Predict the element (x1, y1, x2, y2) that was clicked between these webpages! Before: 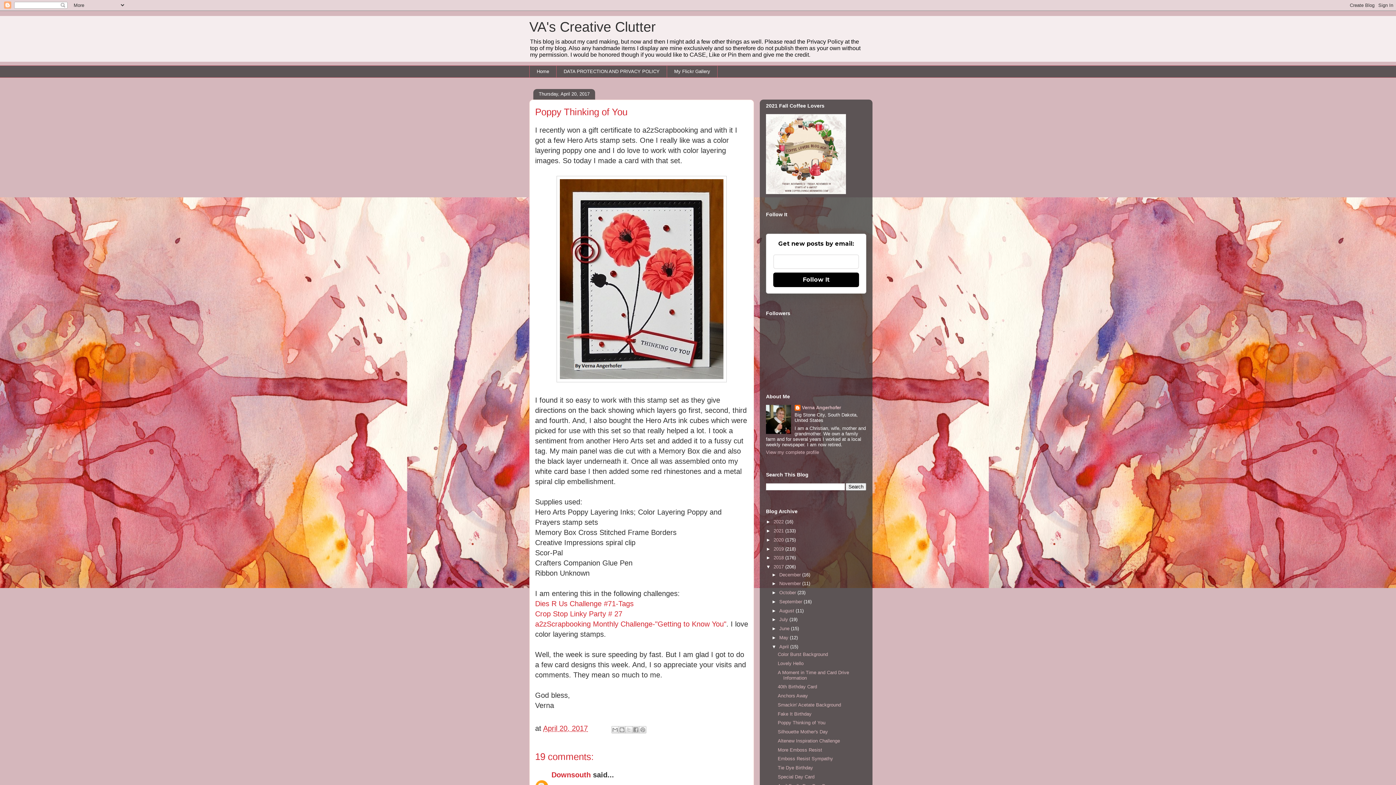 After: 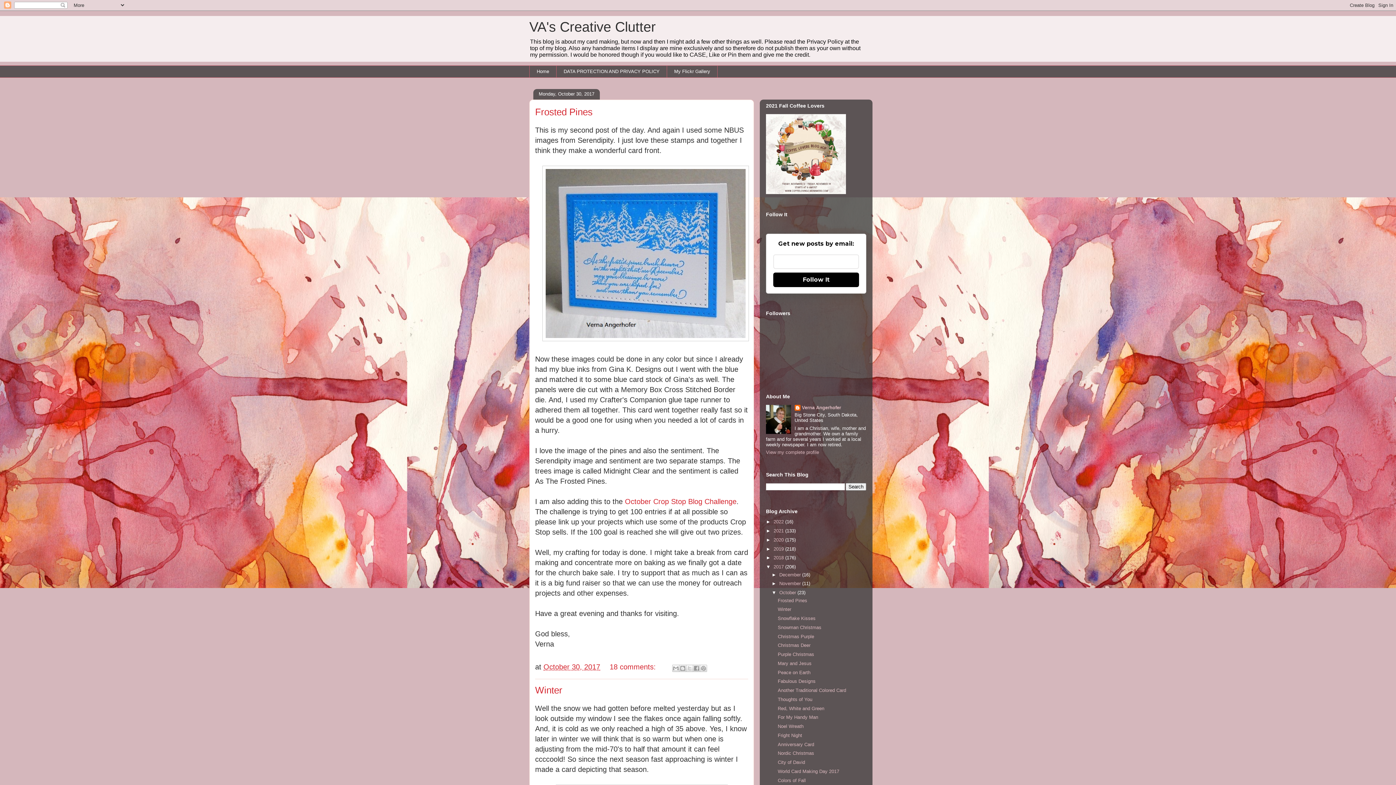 Action: label: October  bbox: (779, 590, 797, 595)